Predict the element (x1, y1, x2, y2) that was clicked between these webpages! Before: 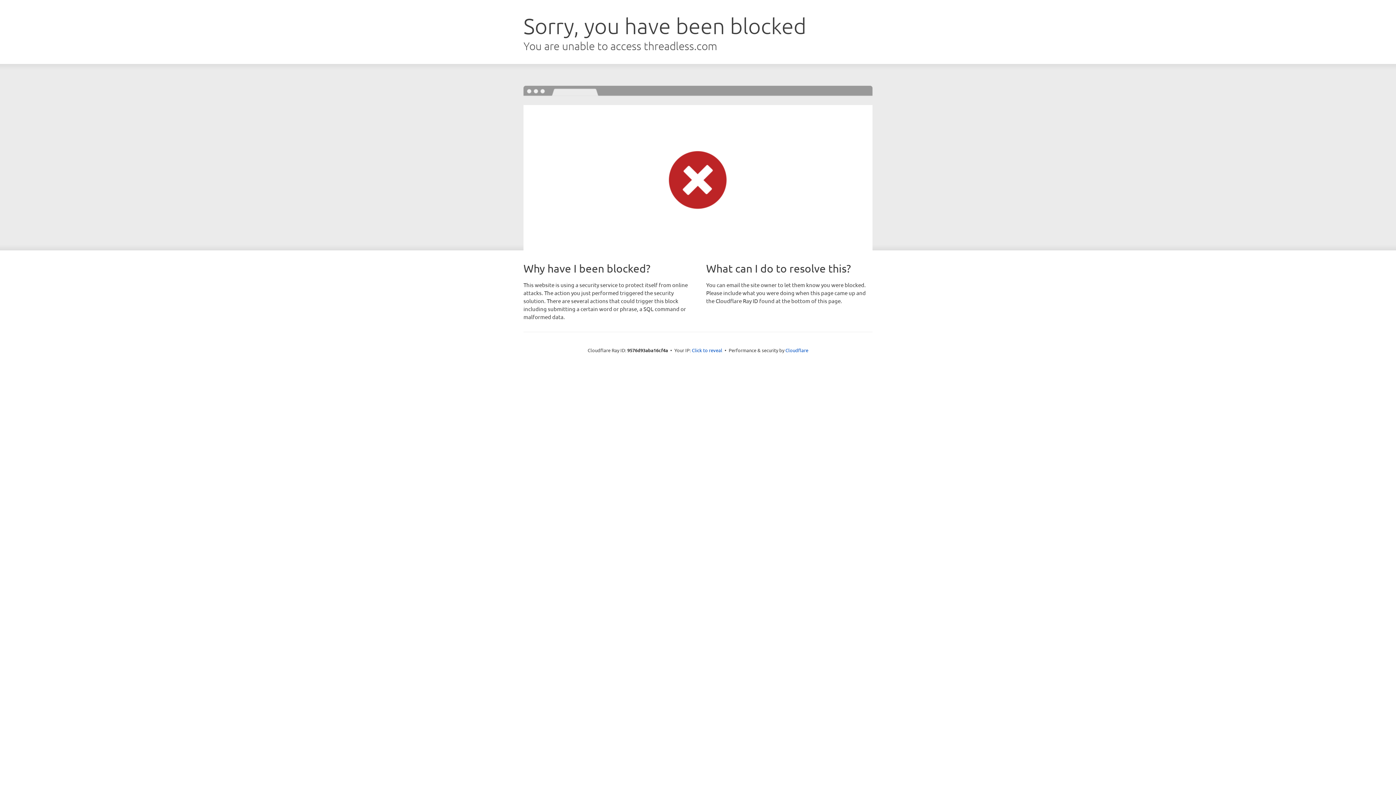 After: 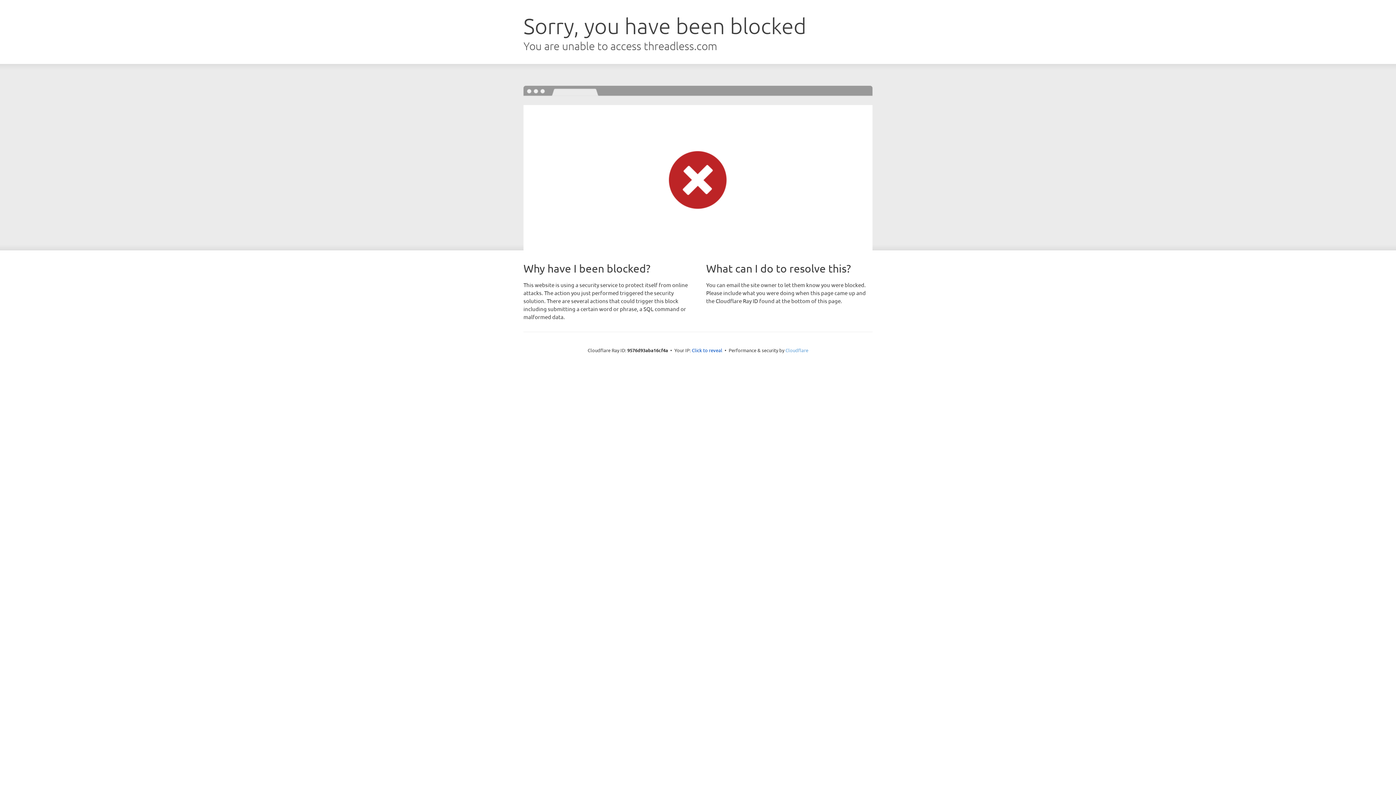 Action: label: Cloudflare bbox: (785, 347, 808, 353)